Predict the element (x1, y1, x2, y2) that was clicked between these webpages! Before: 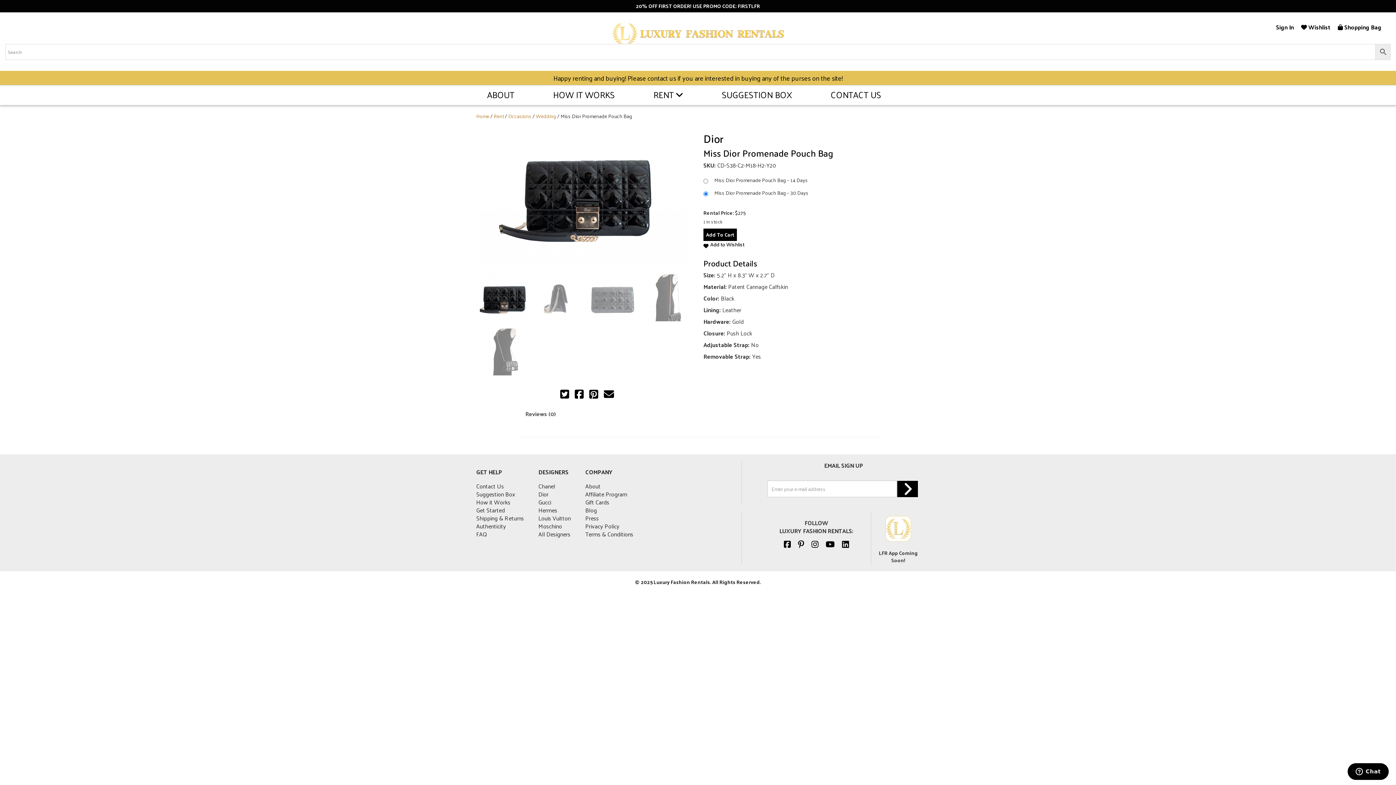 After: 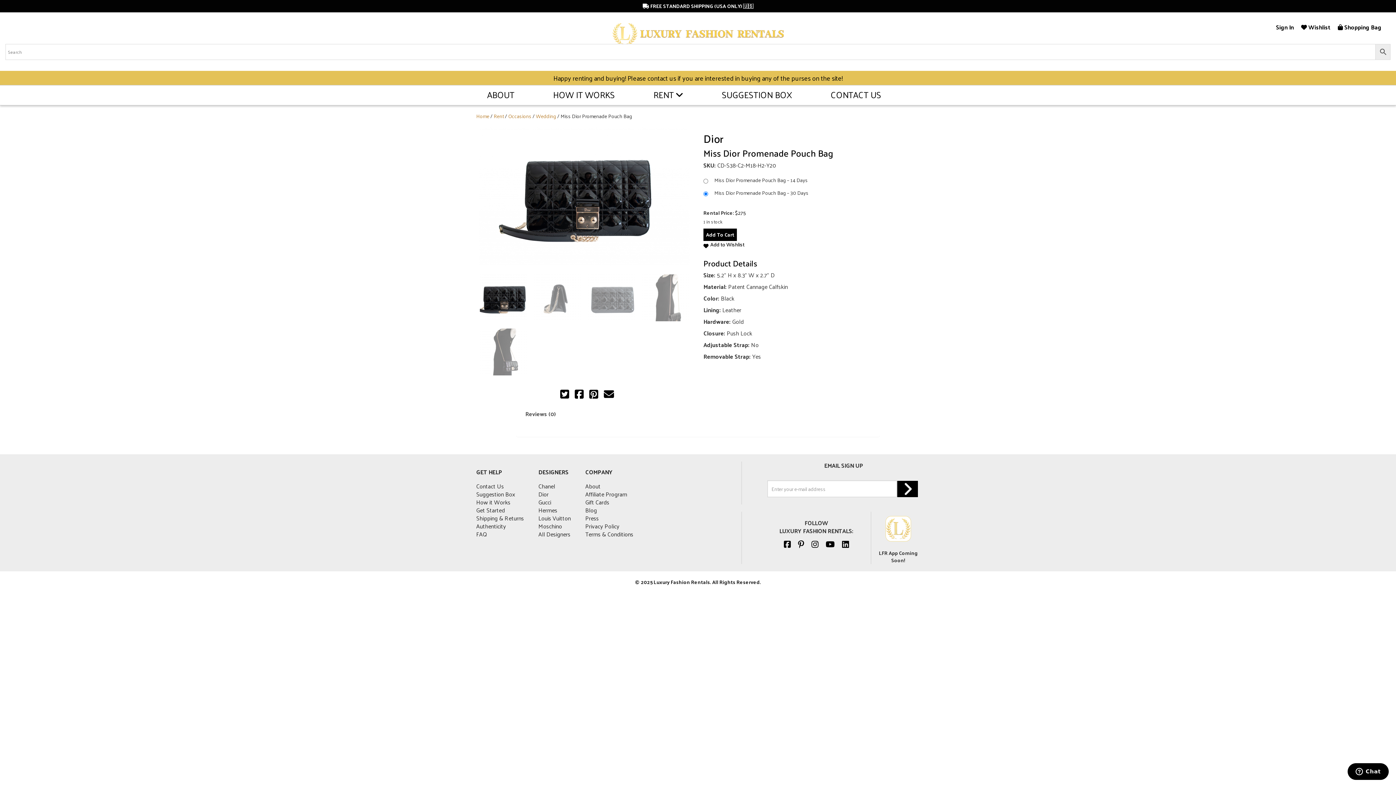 Action: label: Linkedin bbox: (838, 537, 852, 551)